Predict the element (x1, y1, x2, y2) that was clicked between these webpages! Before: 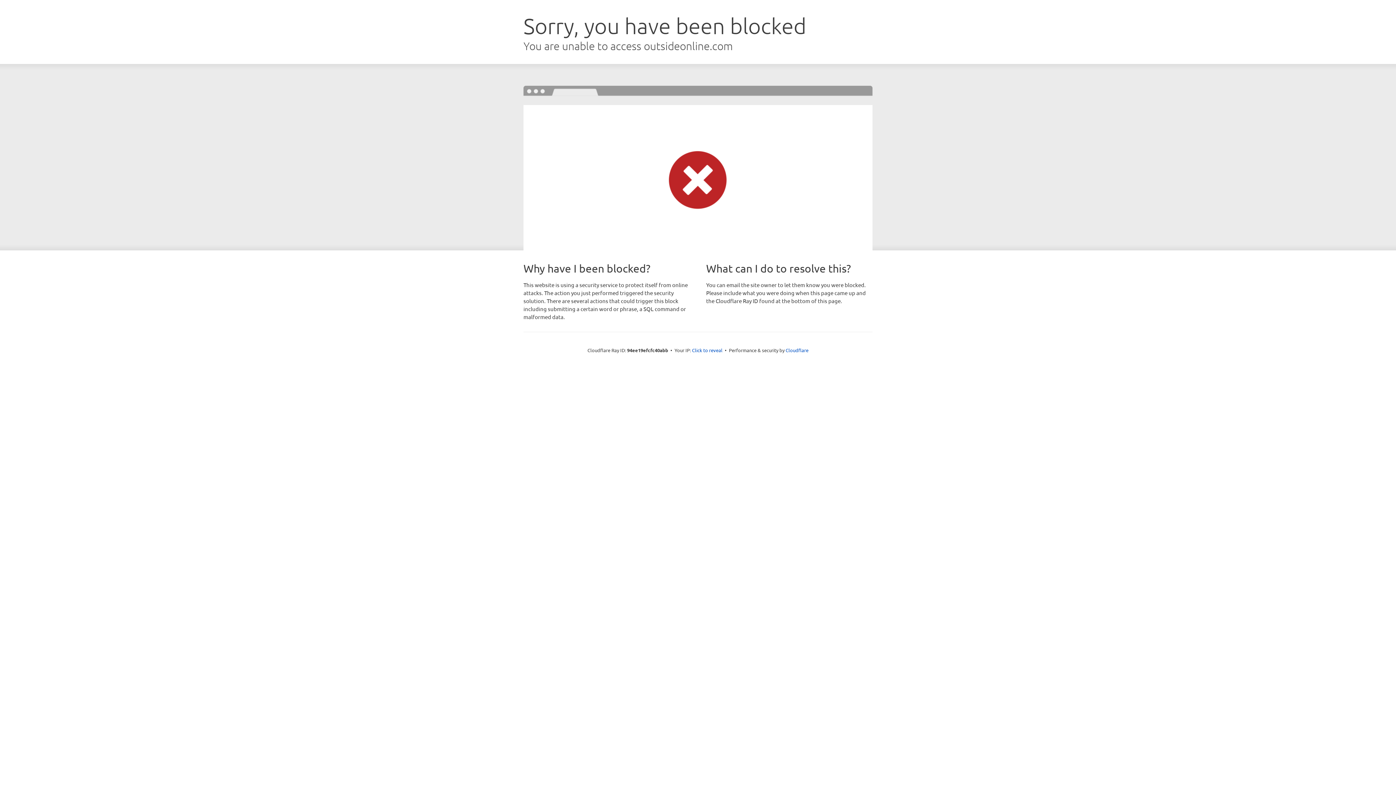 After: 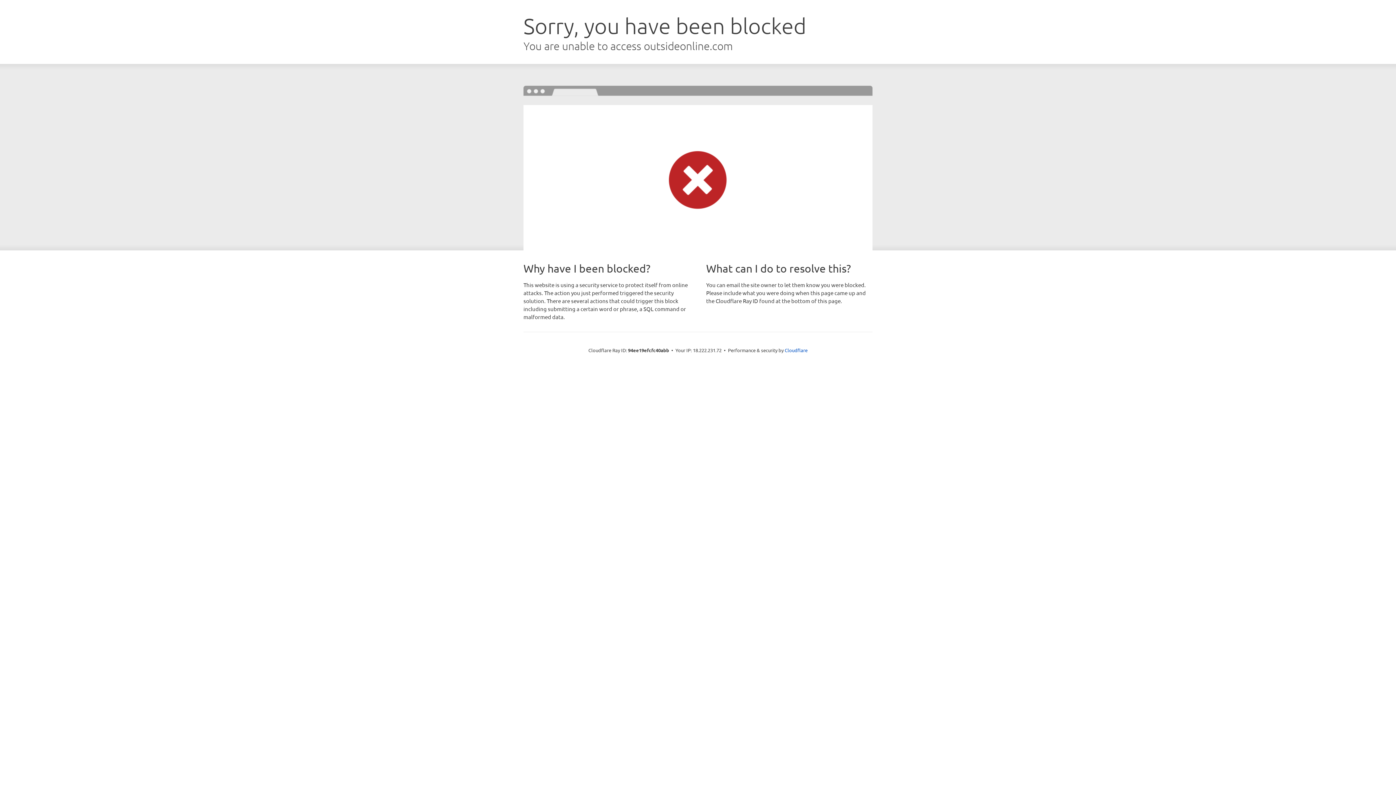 Action: label: Click to reveal bbox: (692, 346, 722, 353)